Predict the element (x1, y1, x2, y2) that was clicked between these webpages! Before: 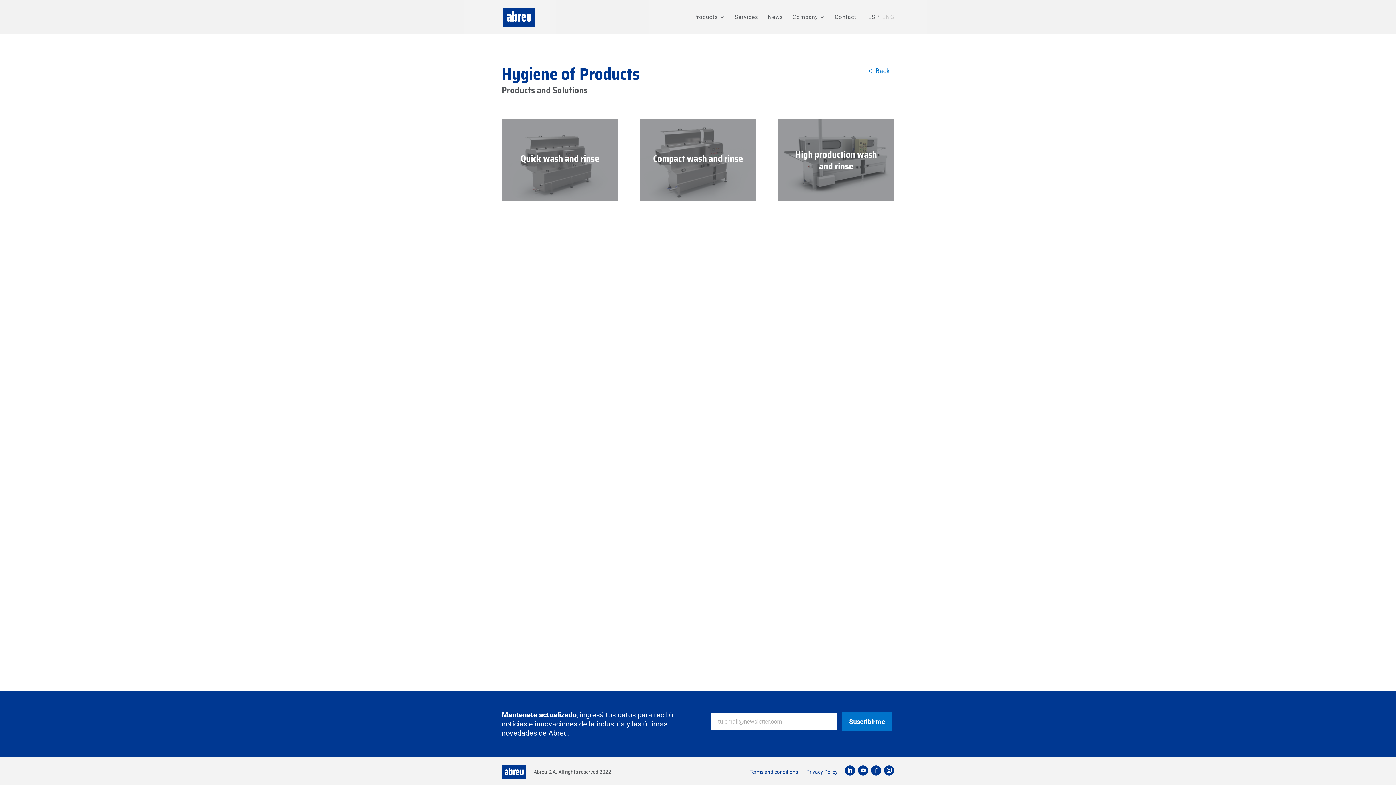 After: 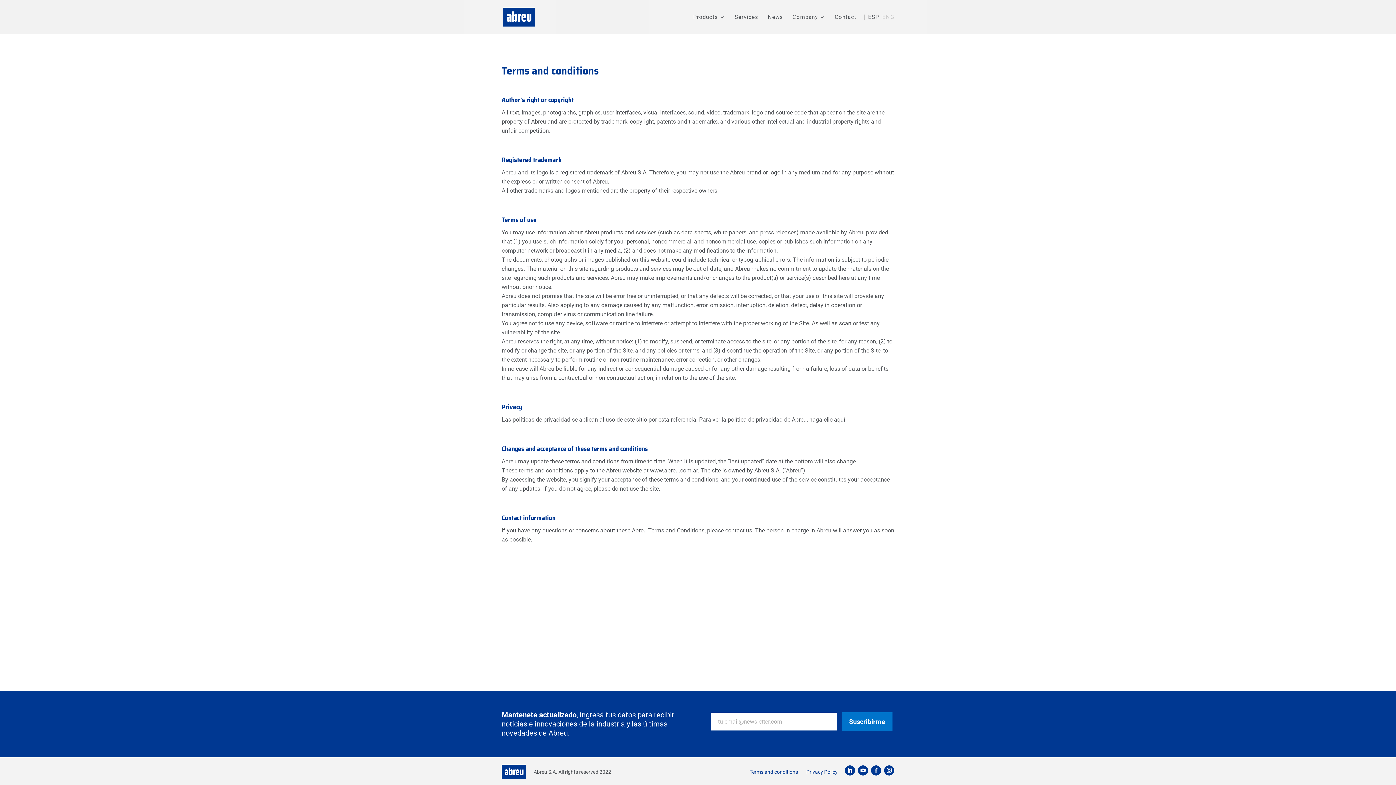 Action: bbox: (749, 769, 798, 775) label: Terms and conditions